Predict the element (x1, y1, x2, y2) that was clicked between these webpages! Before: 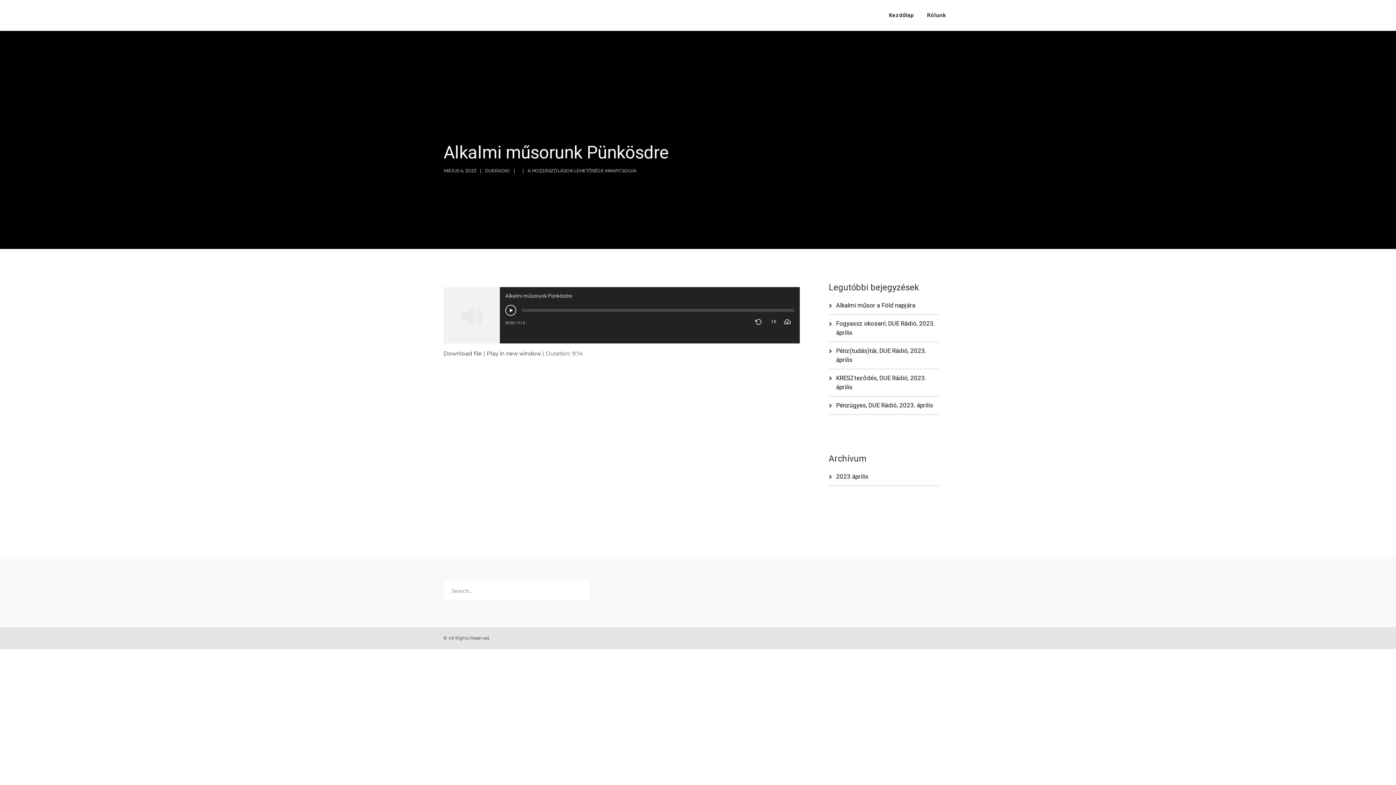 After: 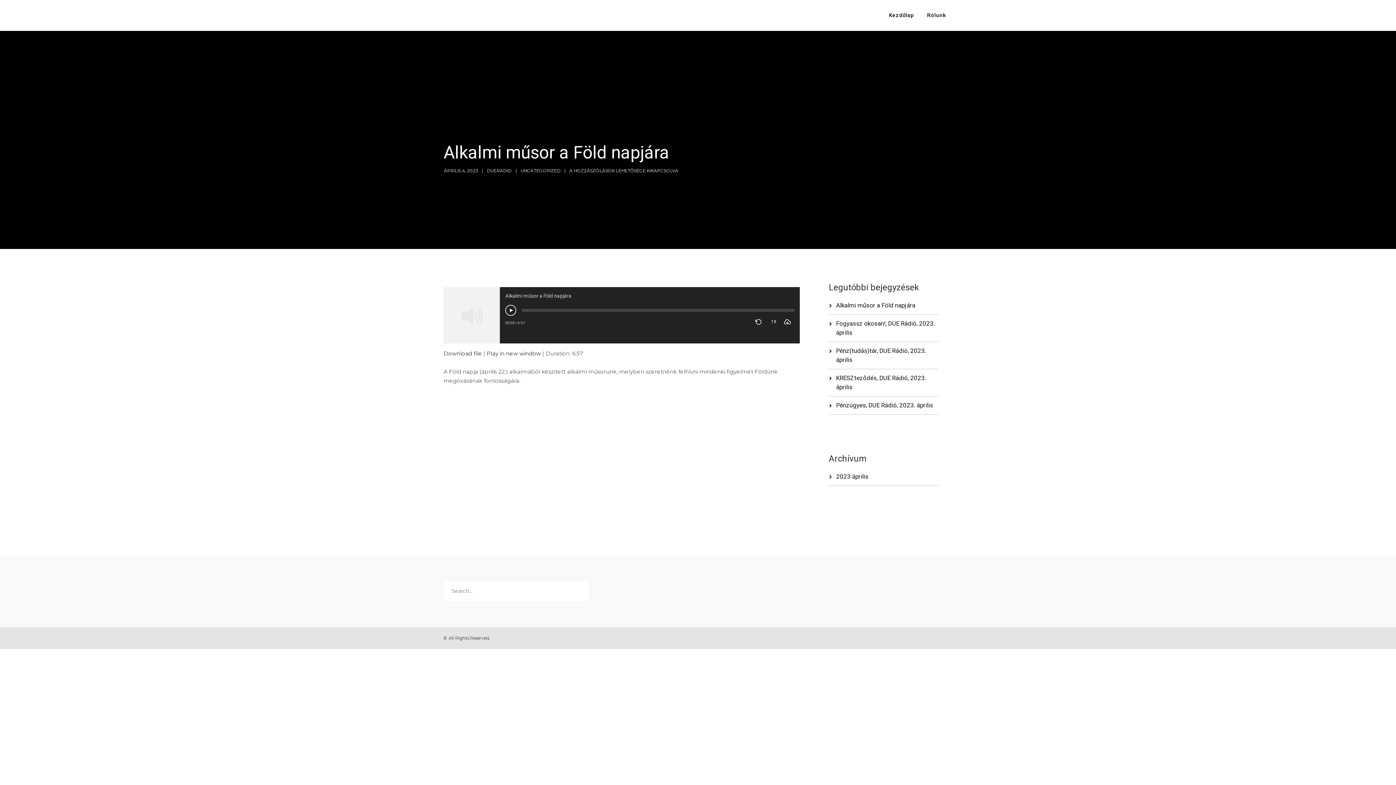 Action: bbox: (836, 301, 915, 309) label: Alkalmi műsor a Föld napjára